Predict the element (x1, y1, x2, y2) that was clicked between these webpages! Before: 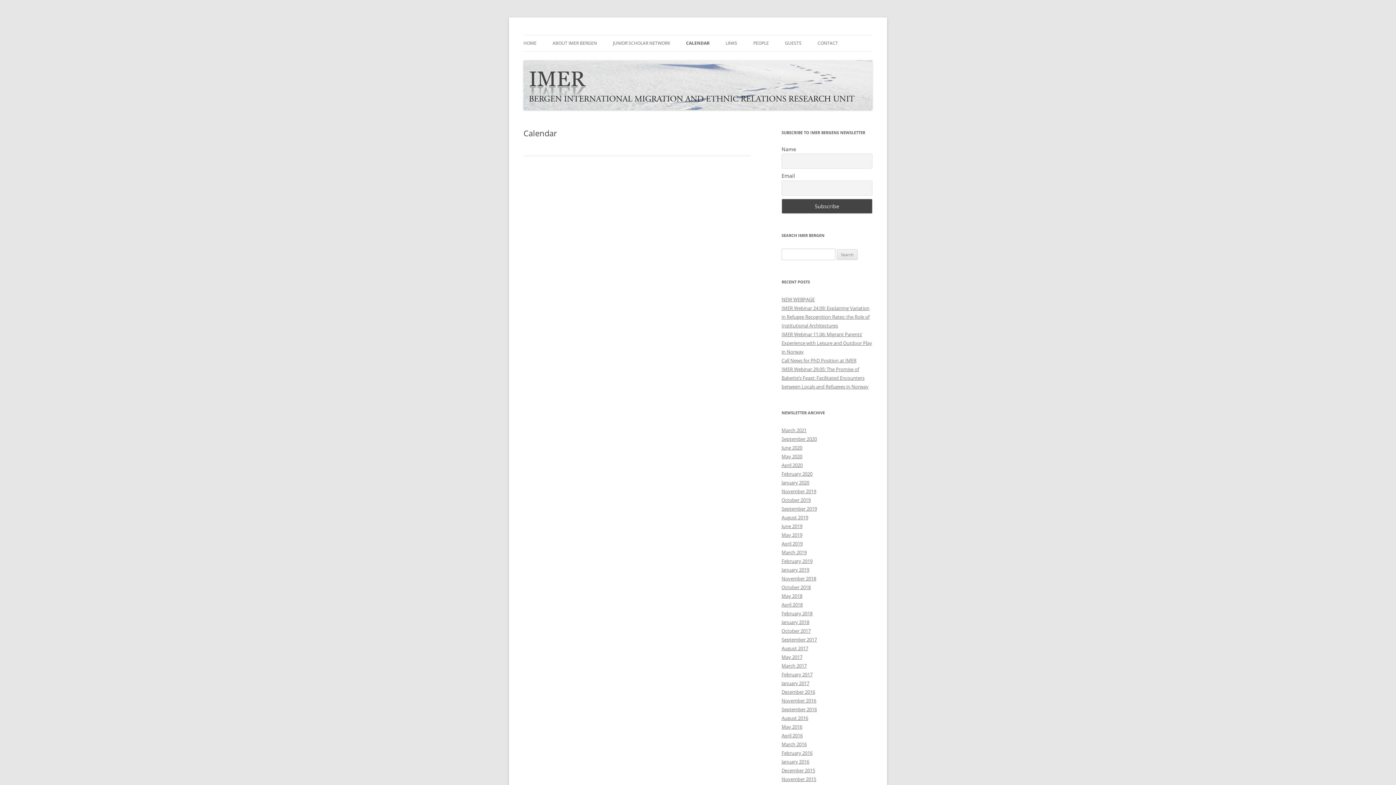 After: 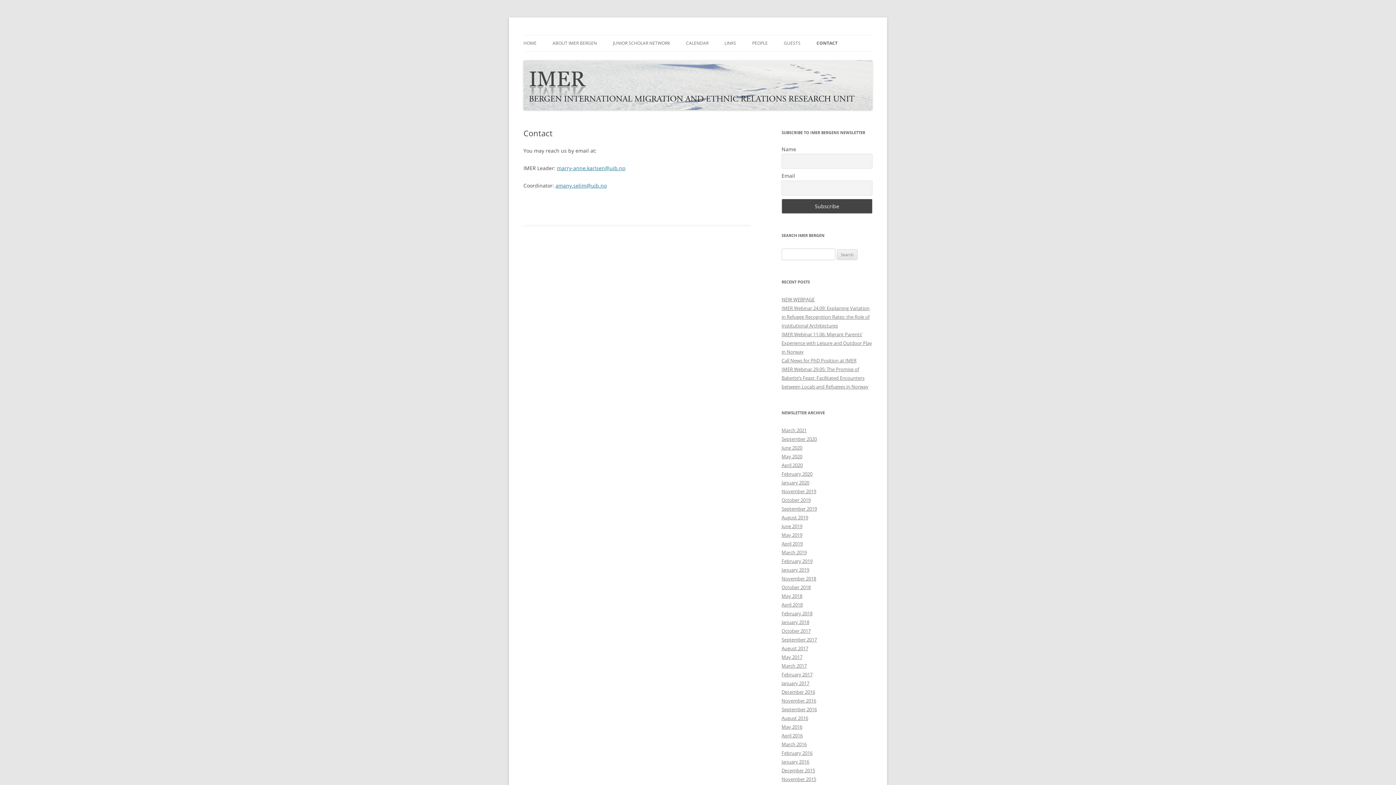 Action: bbox: (817, 35, 838, 51) label: CONTACT